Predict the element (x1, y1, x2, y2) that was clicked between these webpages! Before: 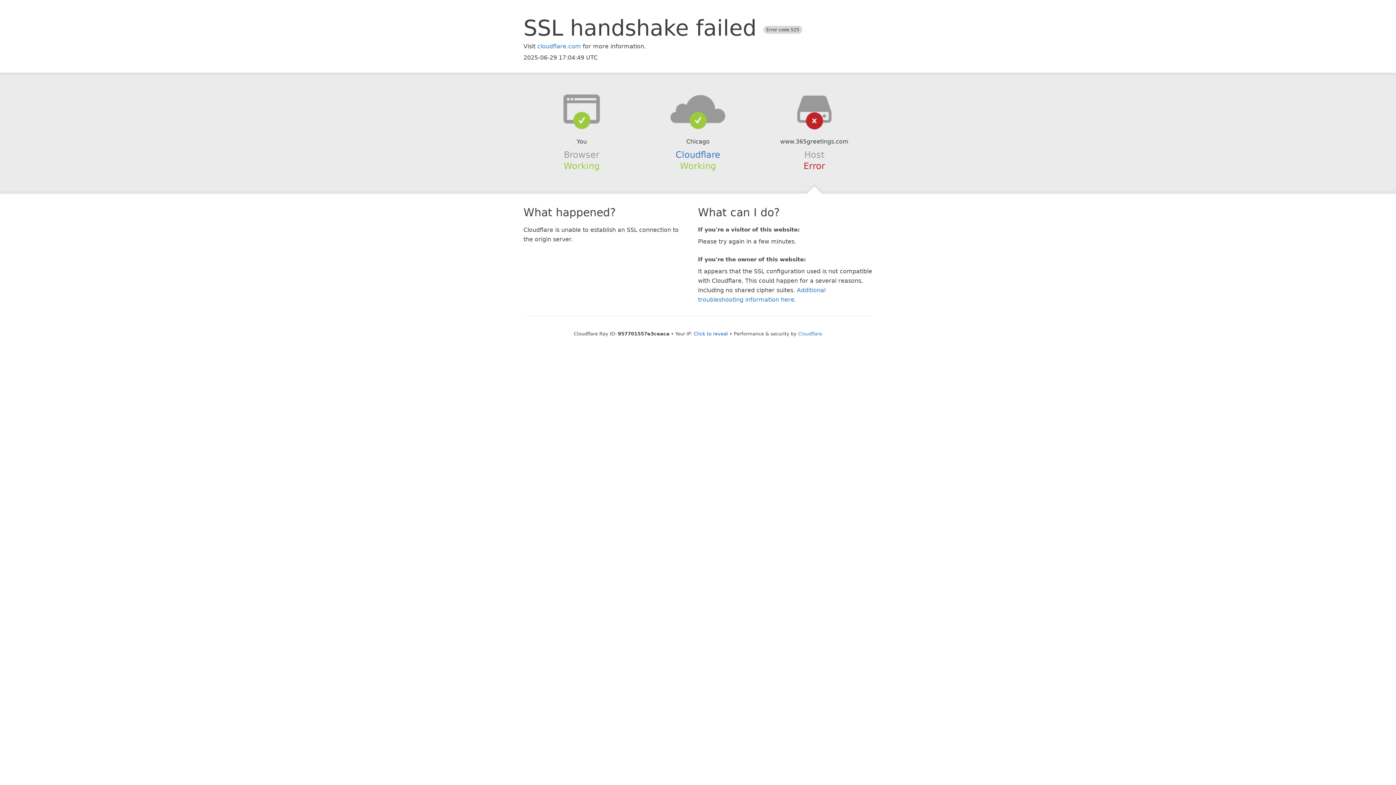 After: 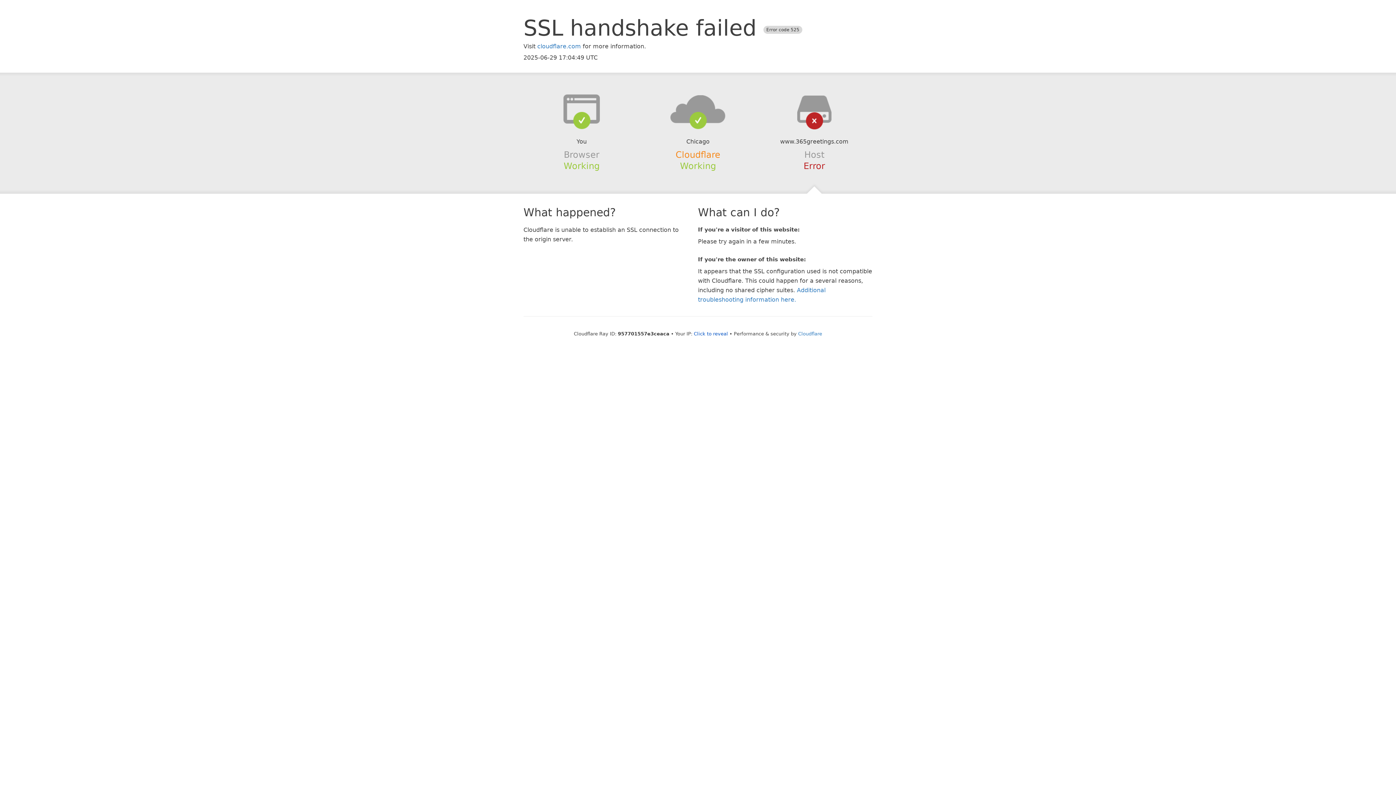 Action: label: Cloudflare bbox: (675, 149, 720, 159)